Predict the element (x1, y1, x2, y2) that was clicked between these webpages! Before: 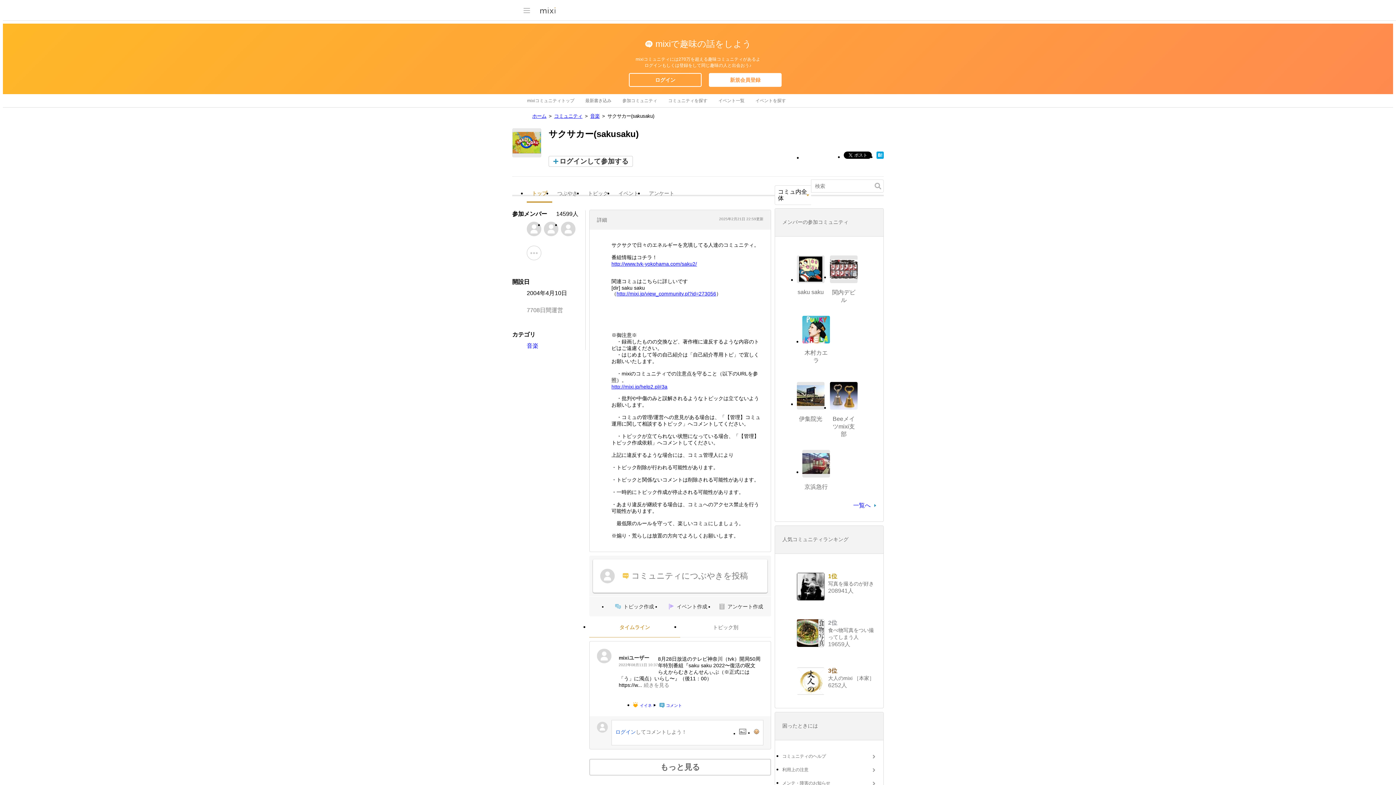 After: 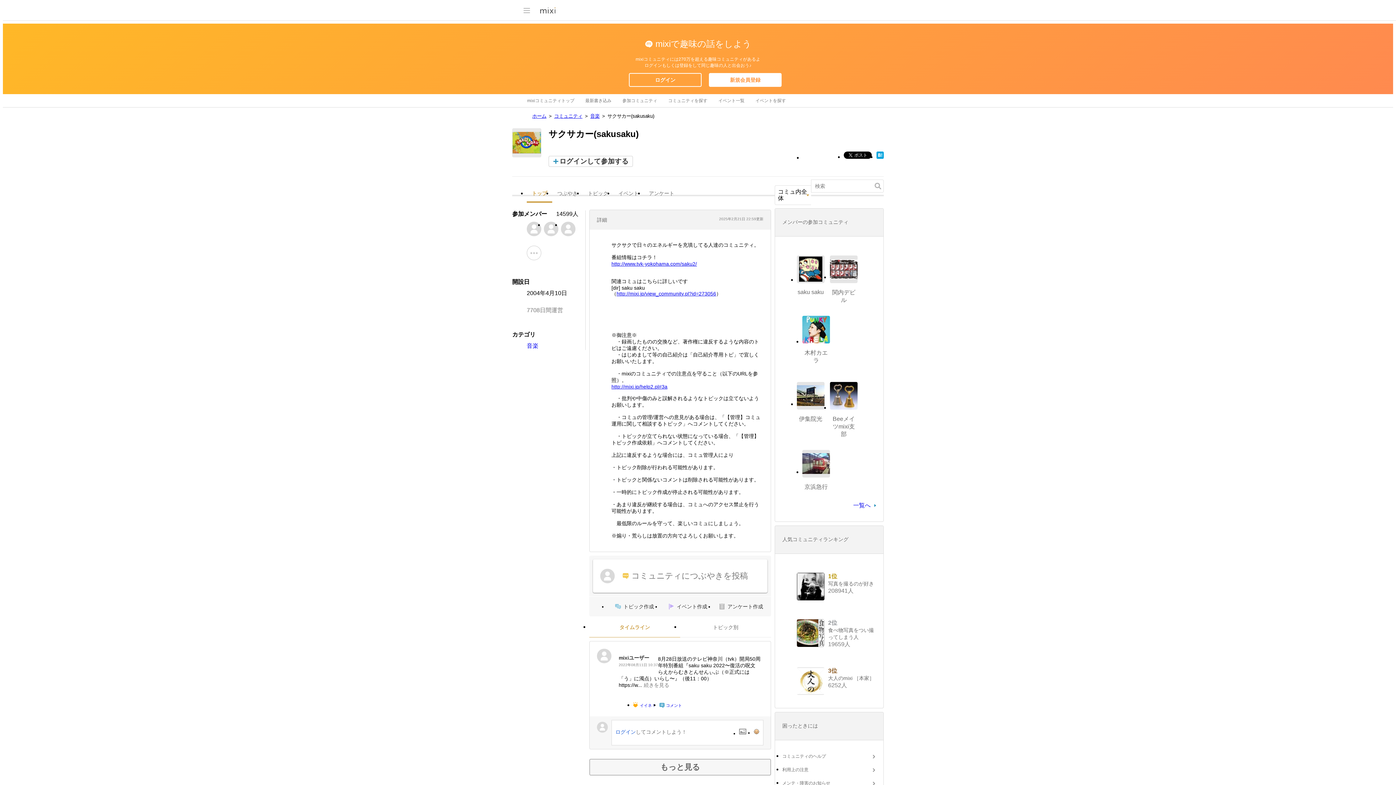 Action: bbox: (589, 759, 771, 776) label: もっと見る